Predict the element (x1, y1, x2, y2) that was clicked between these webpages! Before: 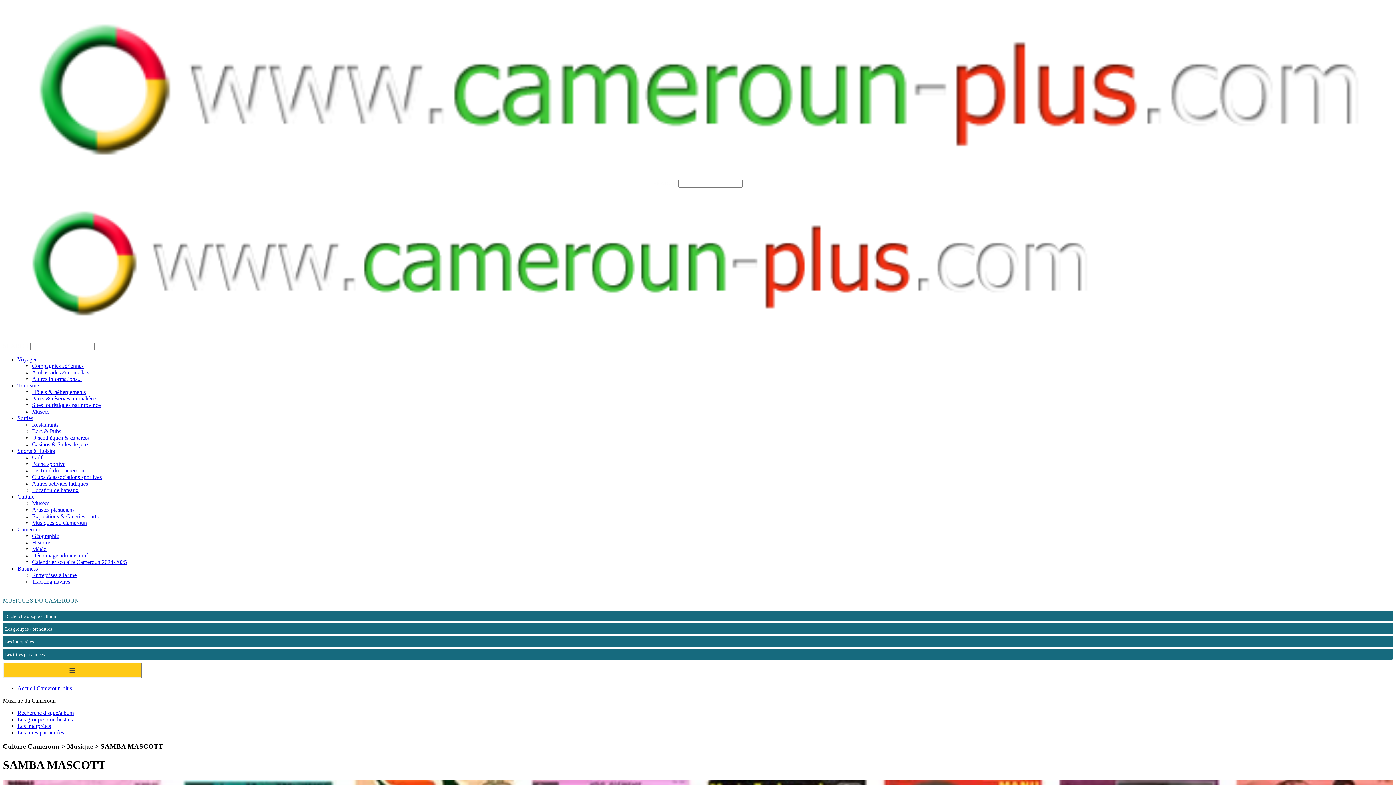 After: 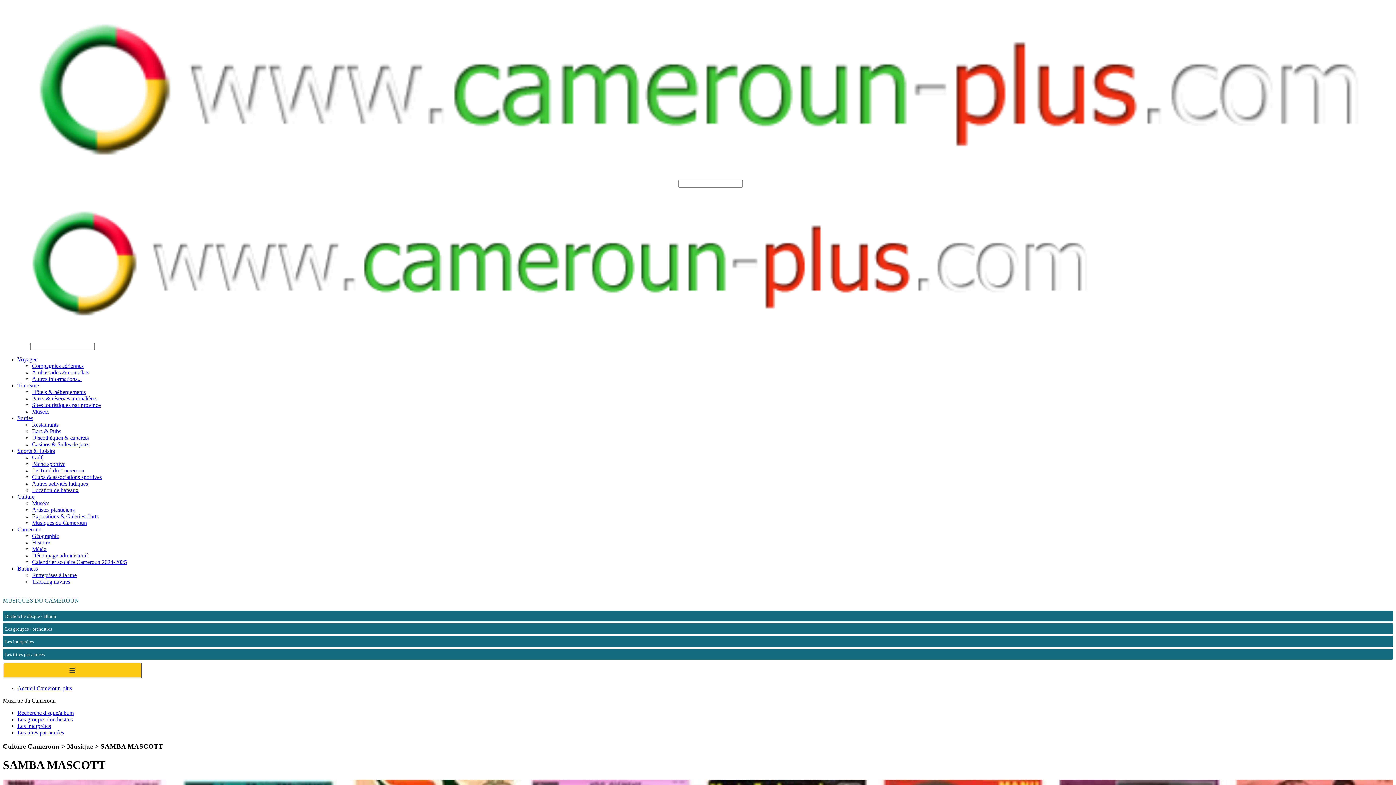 Action: label: ≡ bbox: (2, 662, 141, 678)